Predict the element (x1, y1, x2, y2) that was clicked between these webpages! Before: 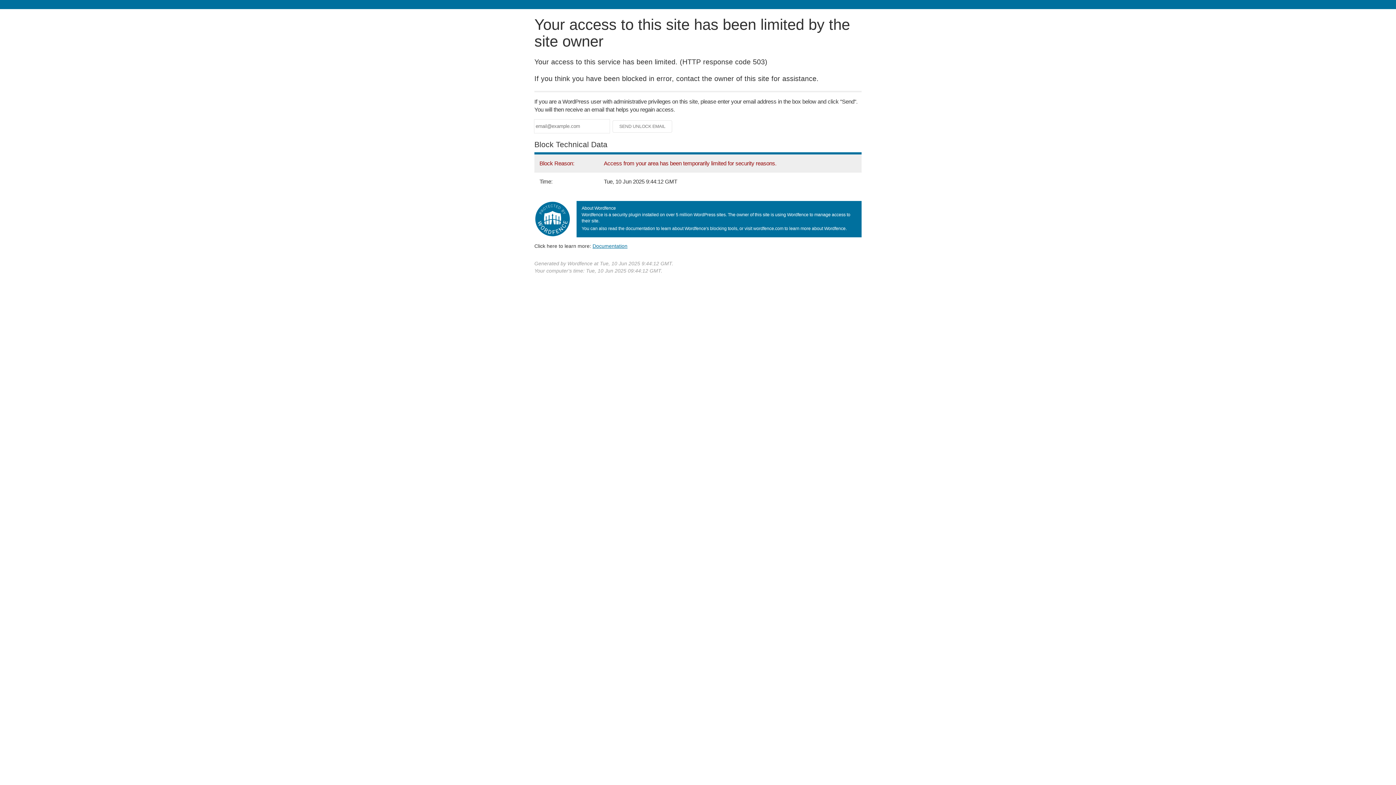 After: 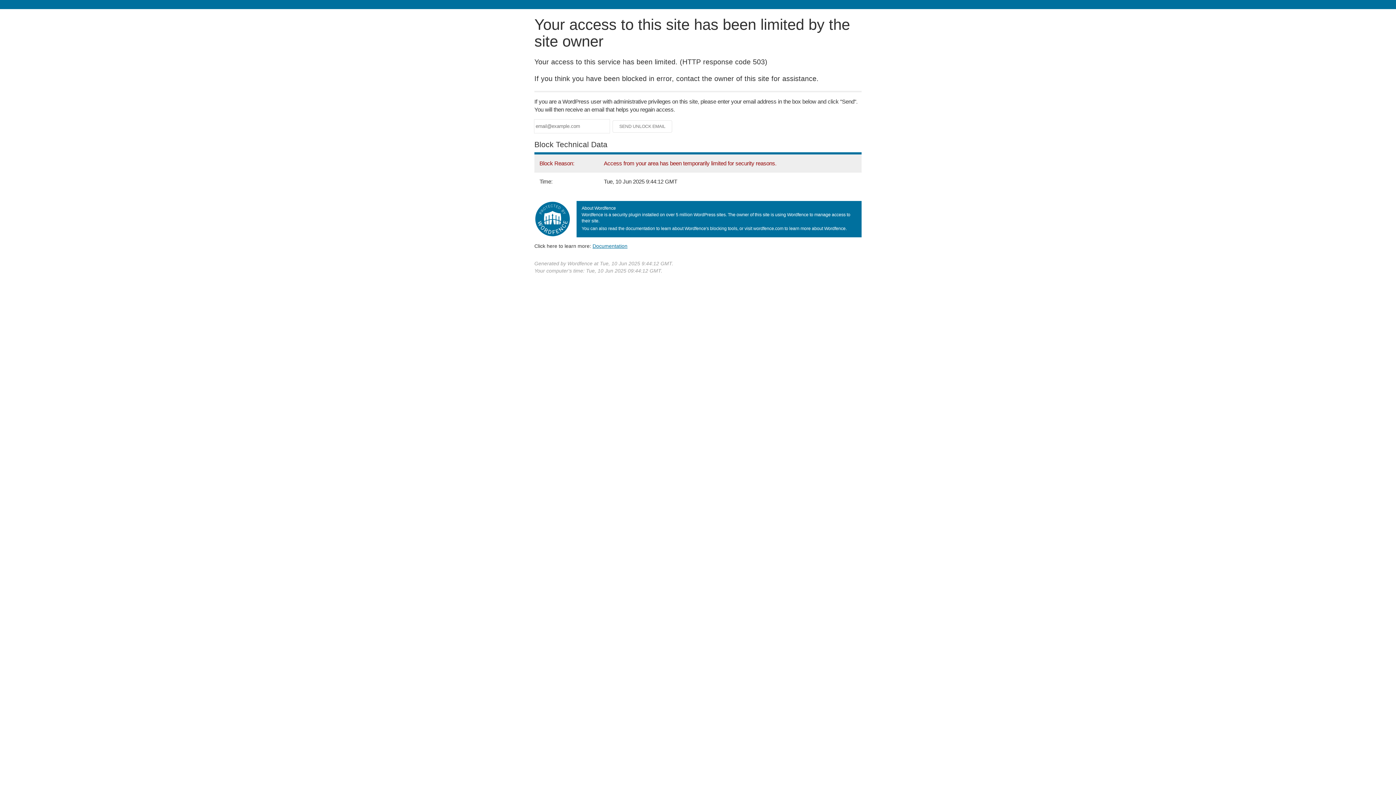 Action: label: Documentation bbox: (592, 243, 627, 248)